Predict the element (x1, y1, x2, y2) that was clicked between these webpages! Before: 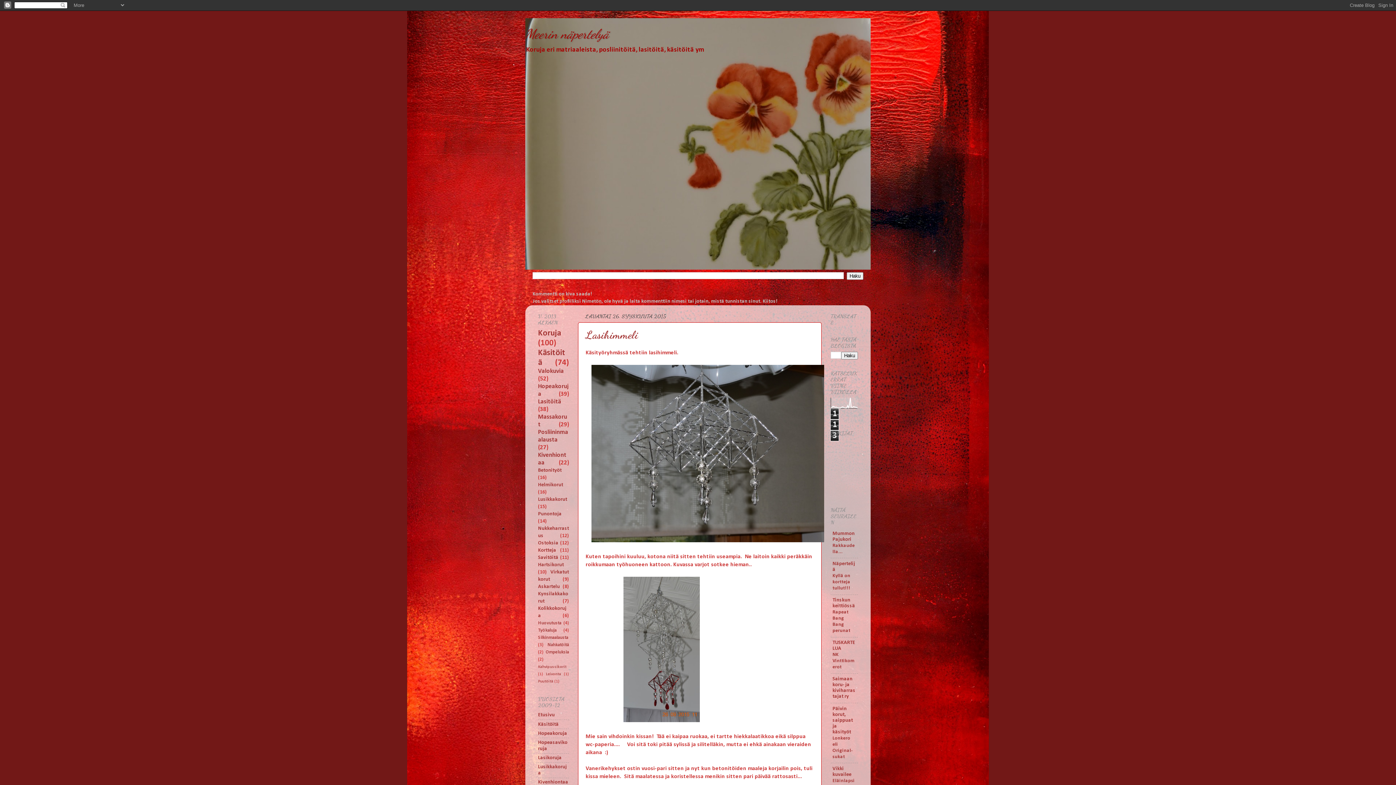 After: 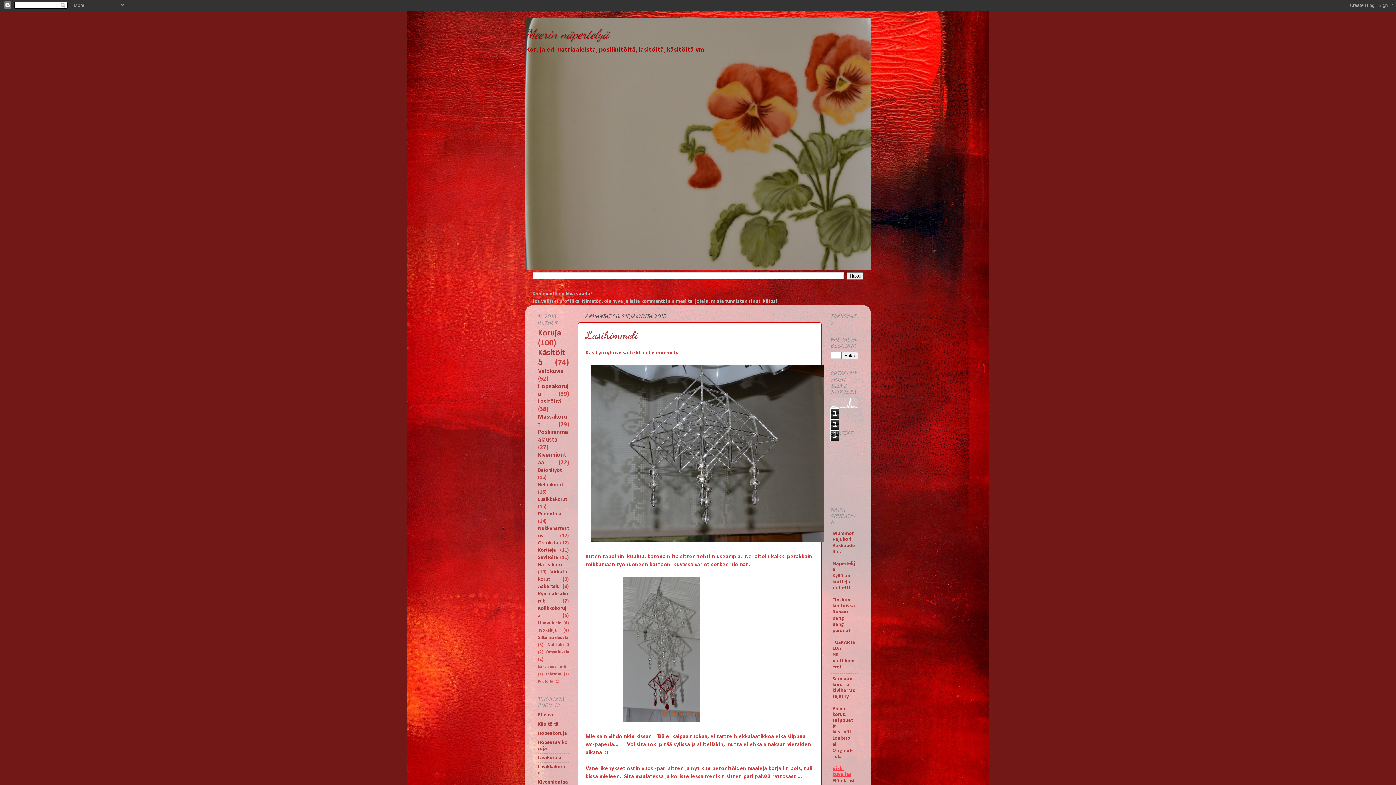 Action: bbox: (832, 766, 851, 777) label: Vikki kuvailee